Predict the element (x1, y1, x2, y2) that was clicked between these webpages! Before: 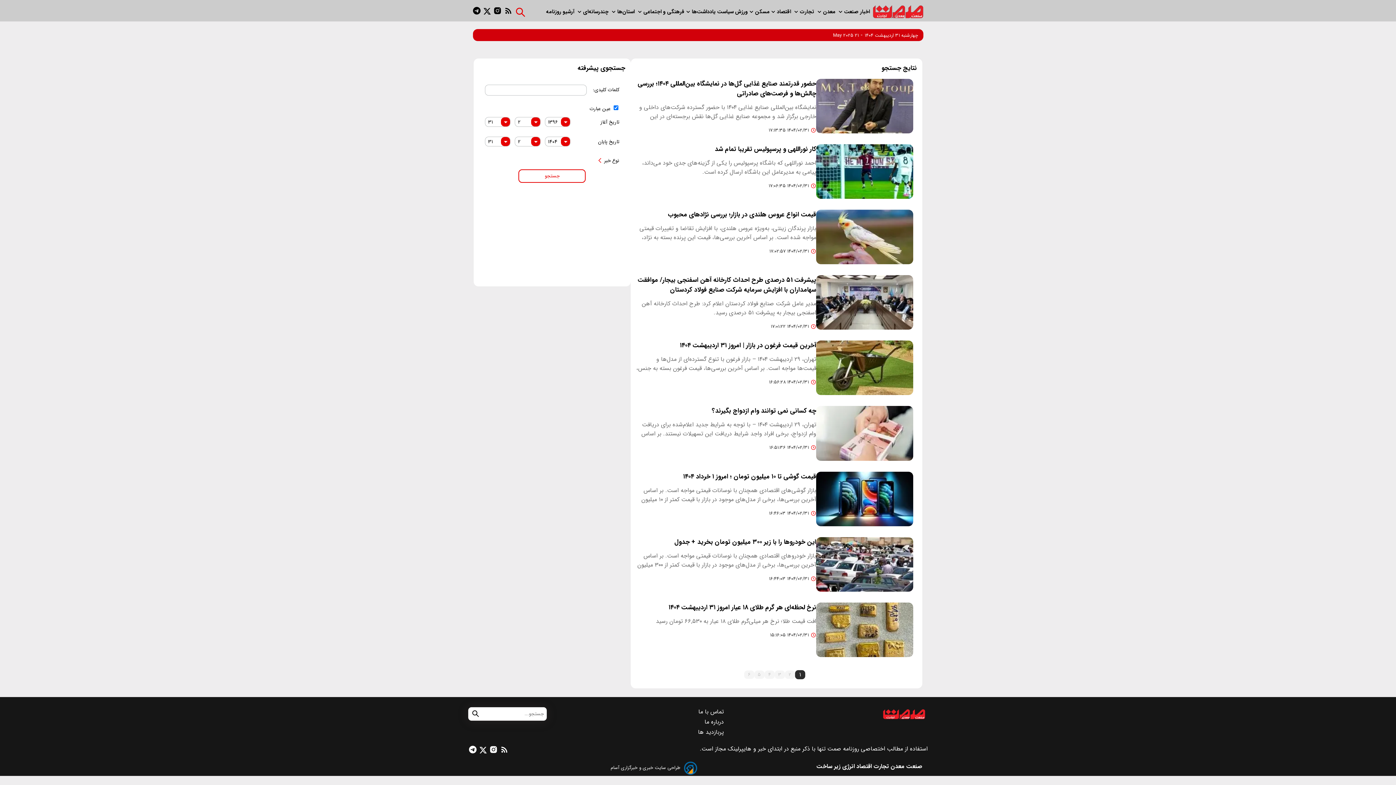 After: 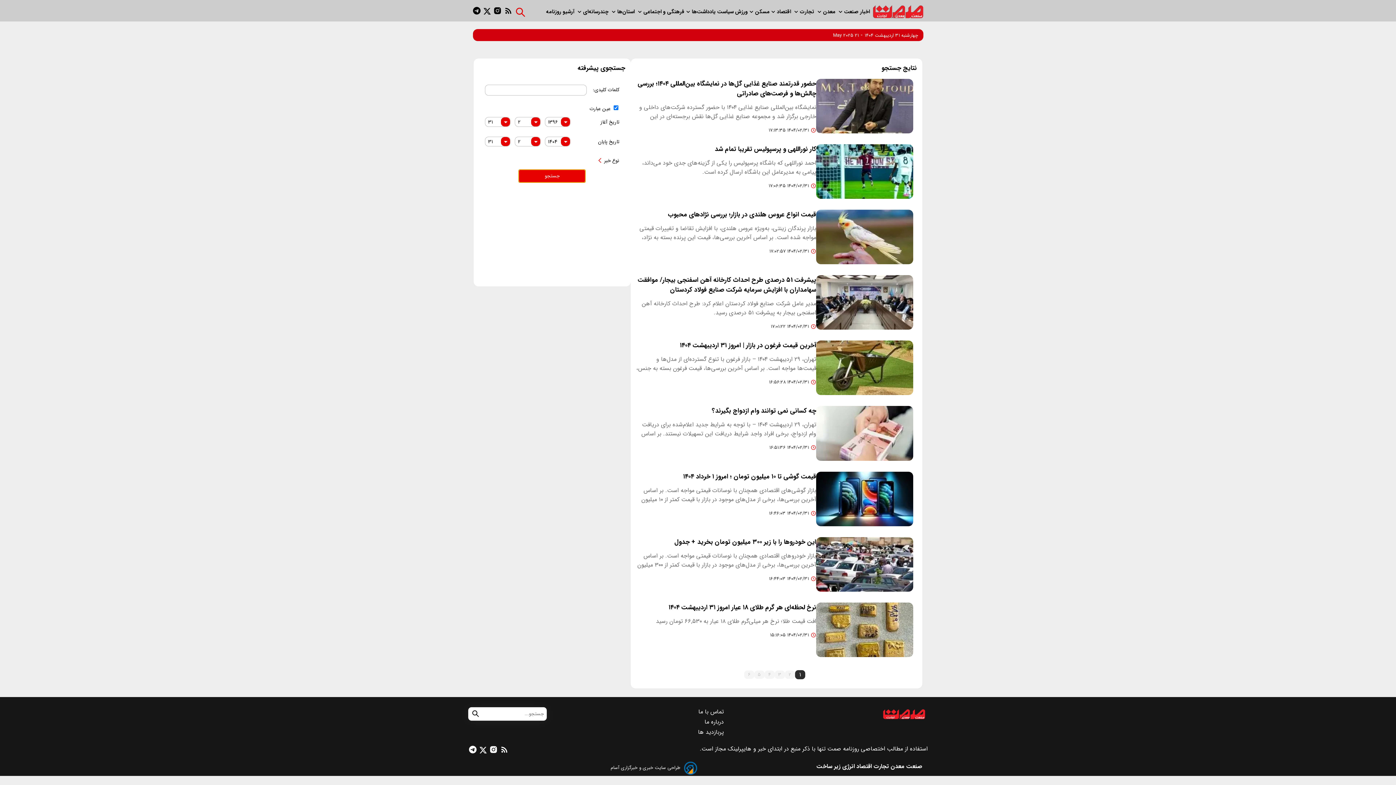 Action: label: جستجو bbox: (518, 169, 585, 182)